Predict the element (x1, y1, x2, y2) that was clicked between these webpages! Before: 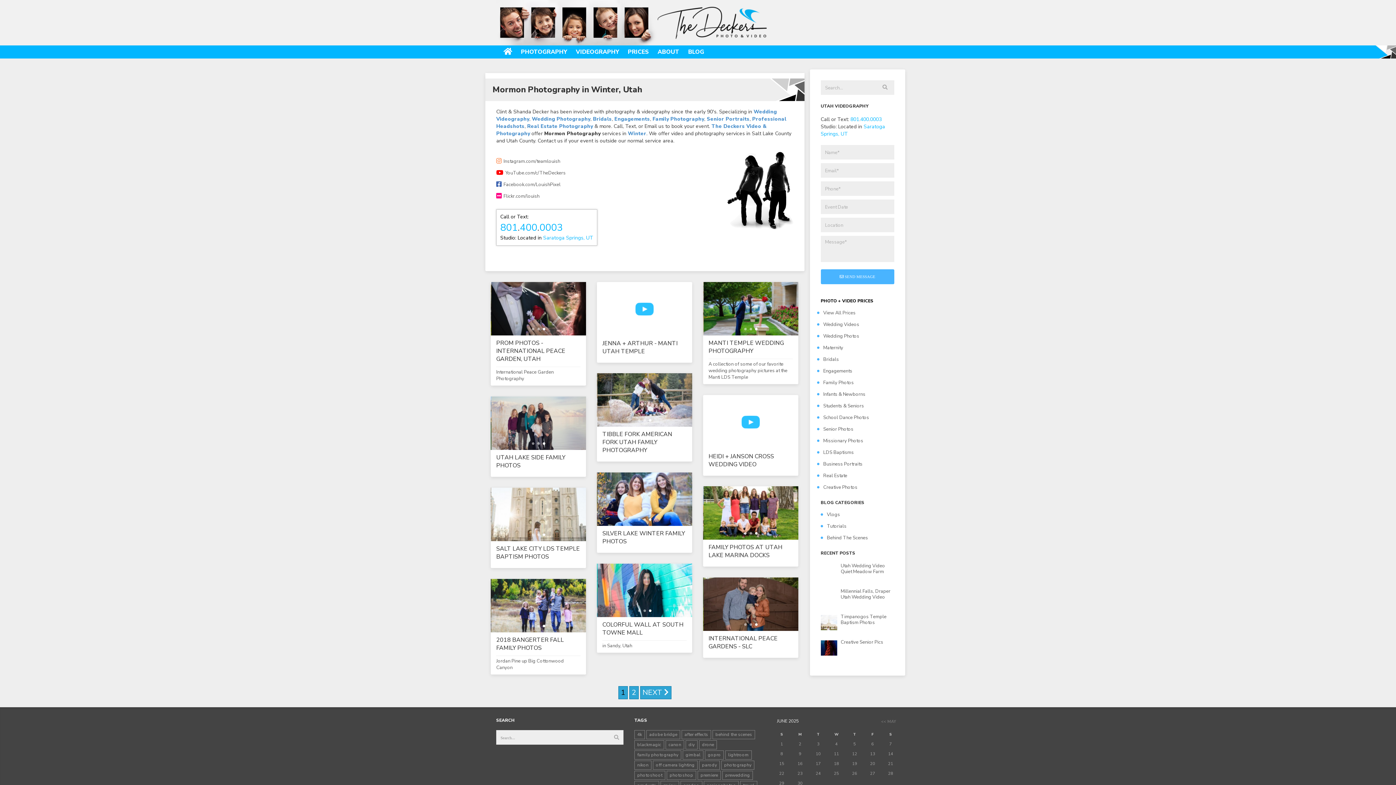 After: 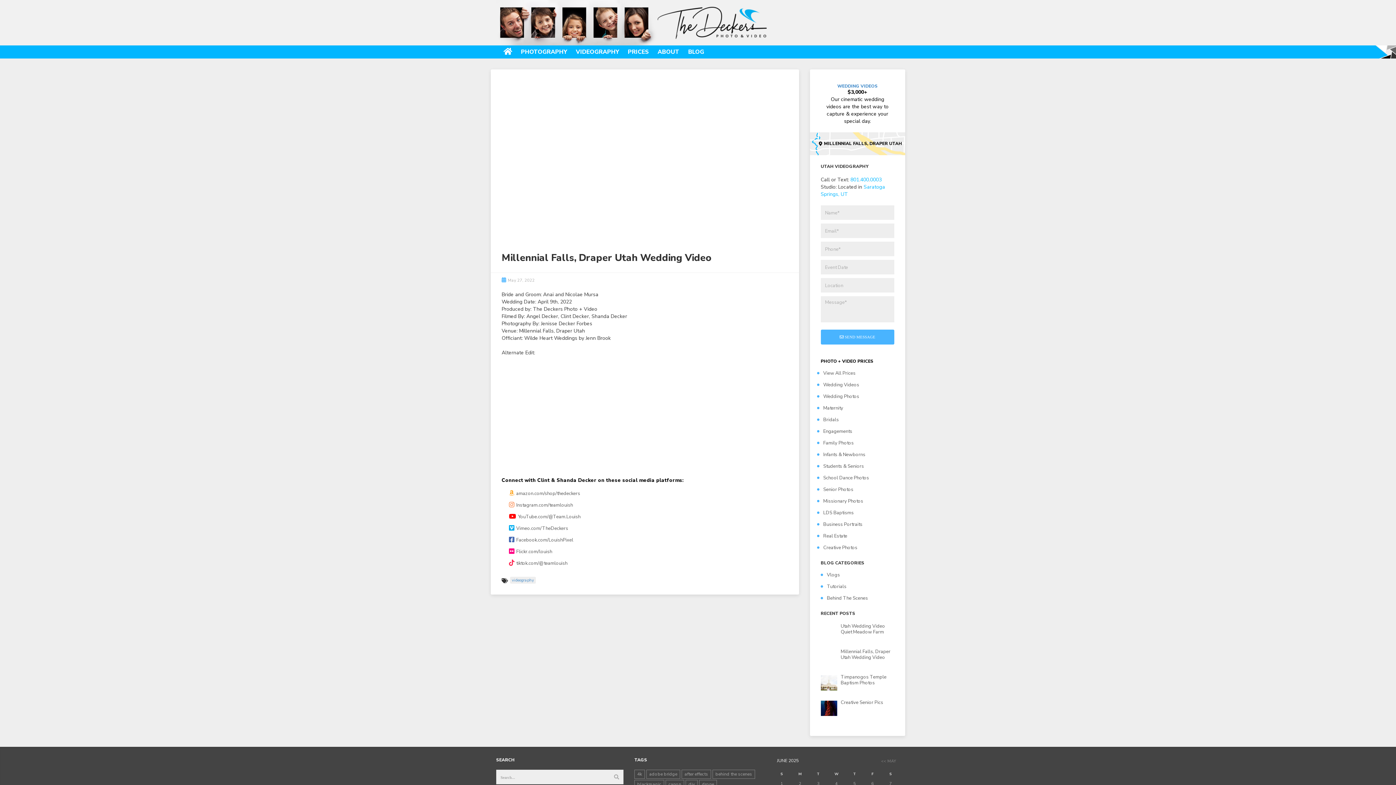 Action: label: Millennial Falls, Draper Utah Wedding Video bbox: (820, 588, 894, 600)